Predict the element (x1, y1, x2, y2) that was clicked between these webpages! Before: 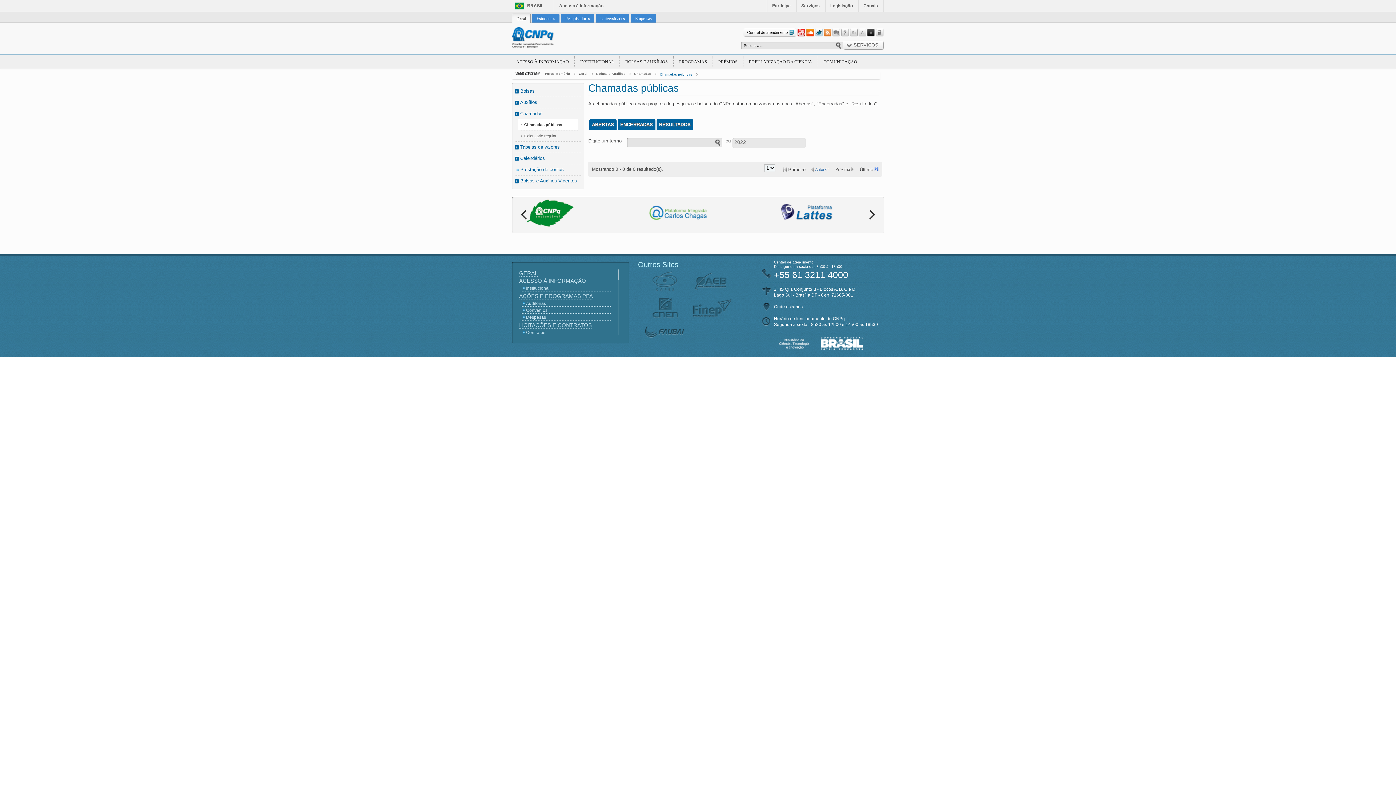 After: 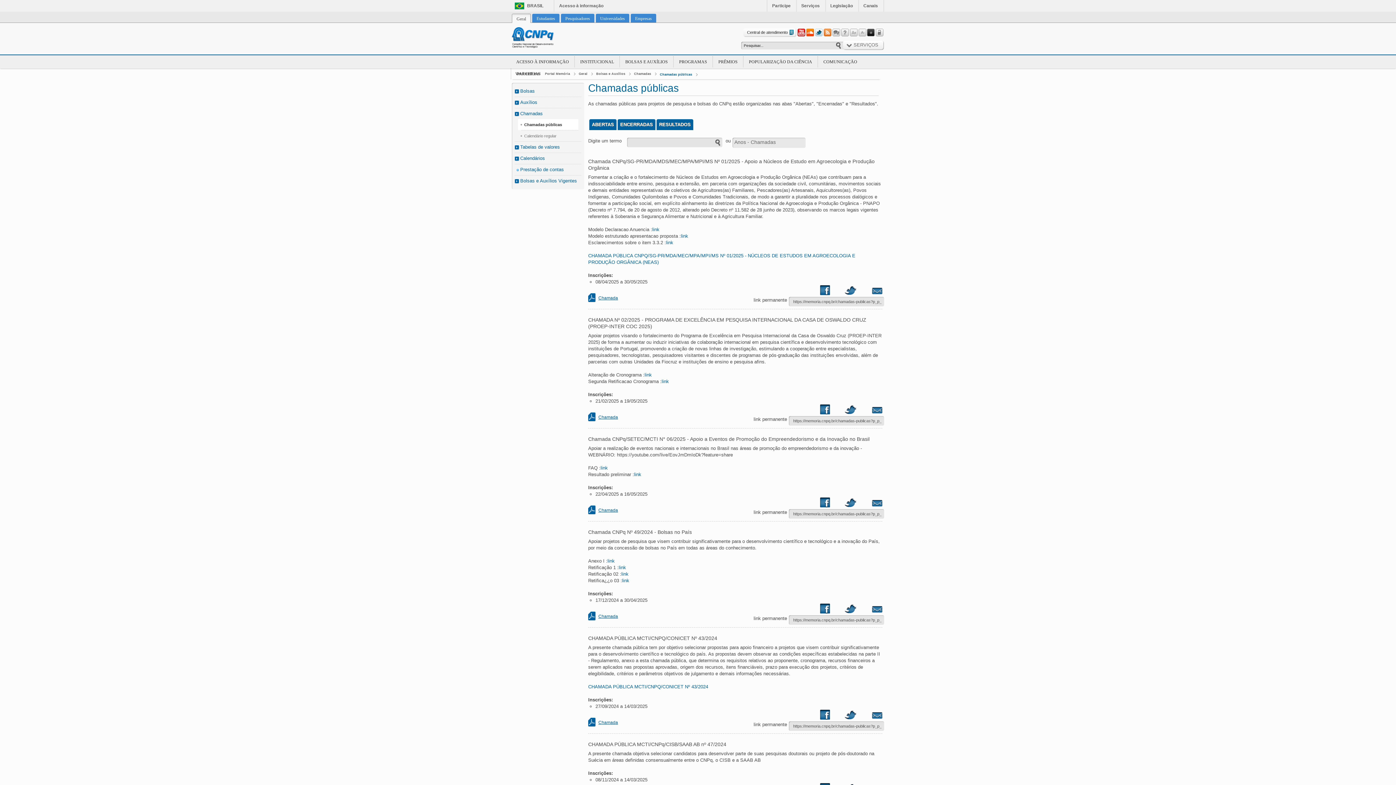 Action: label: ENCERRADAS bbox: (616, 119, 655, 130)